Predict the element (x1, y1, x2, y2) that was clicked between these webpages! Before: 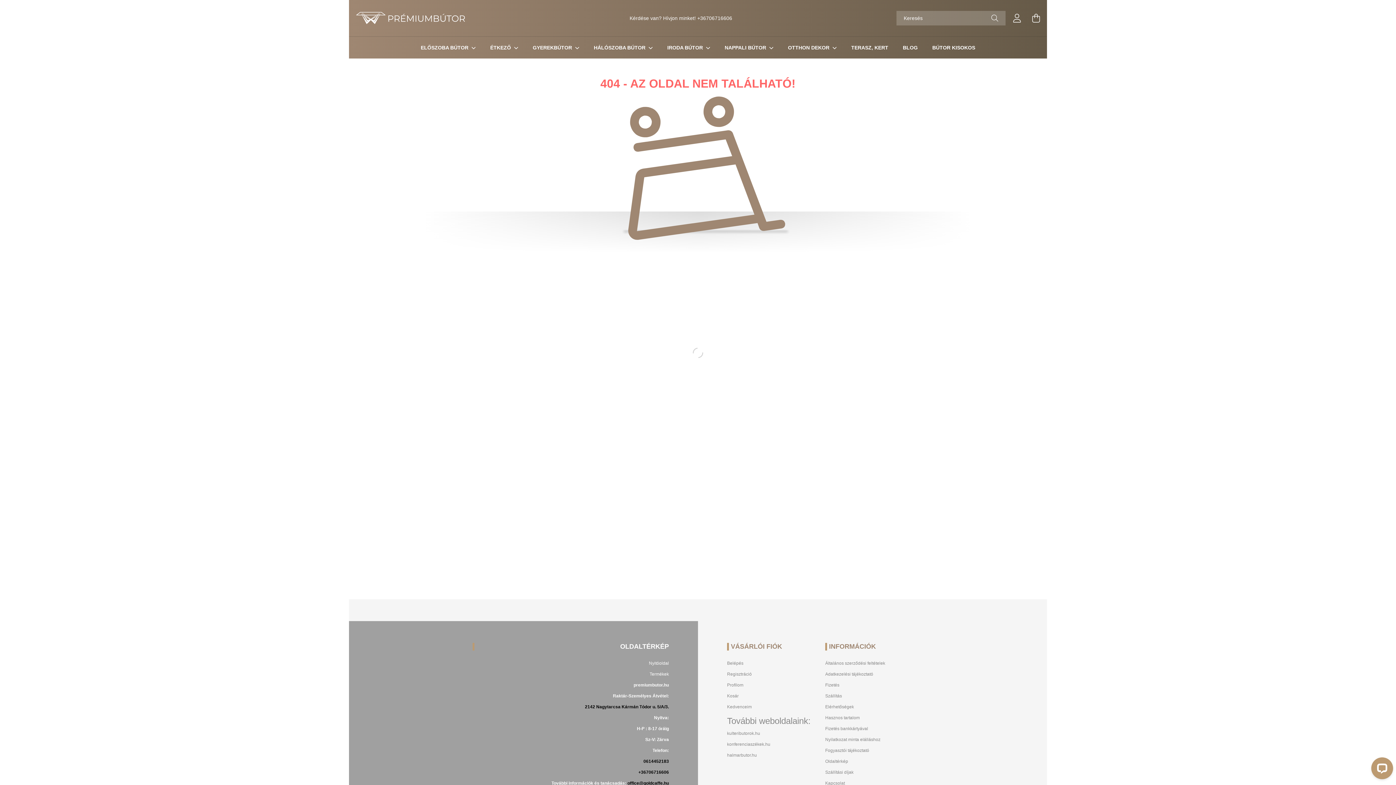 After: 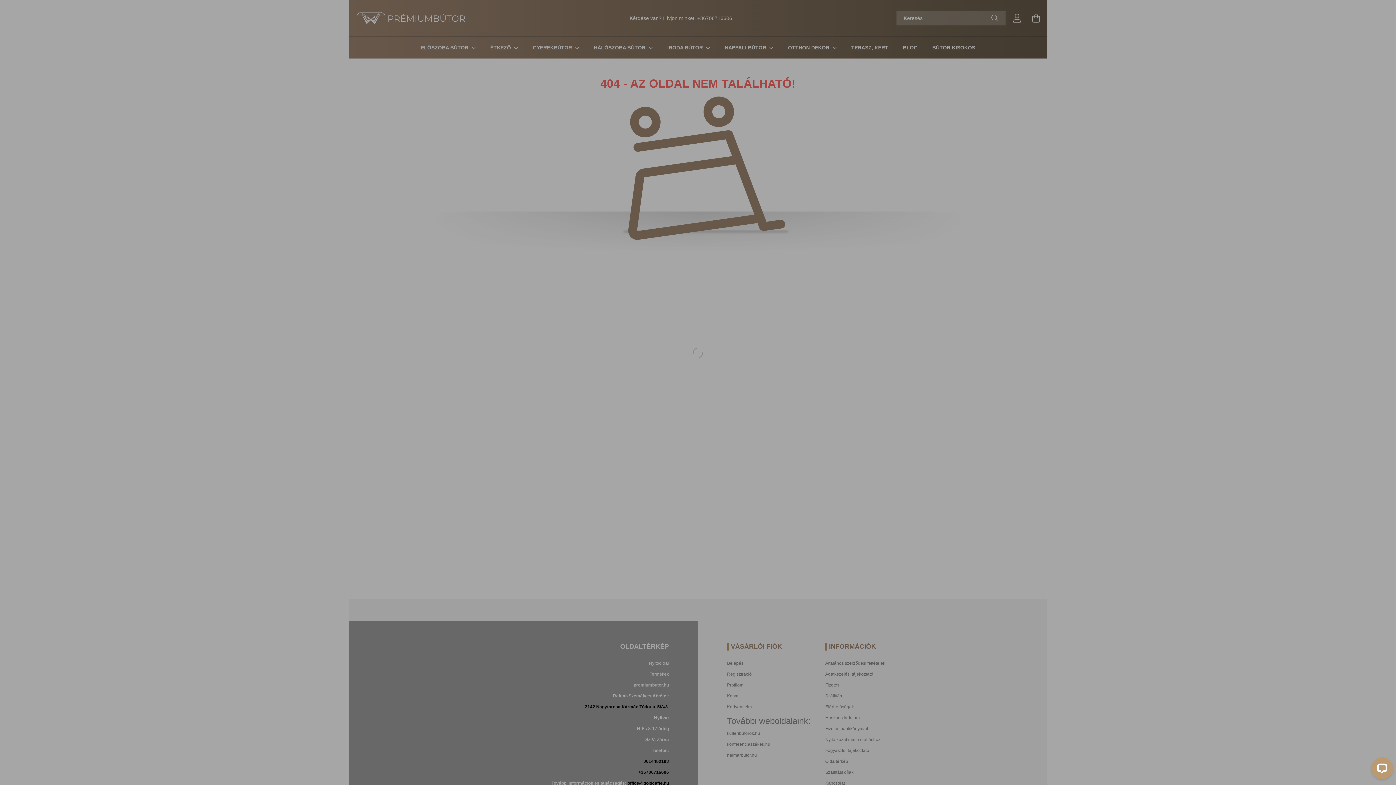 Action: bbox: (727, 661, 743, 666) label: Belépés